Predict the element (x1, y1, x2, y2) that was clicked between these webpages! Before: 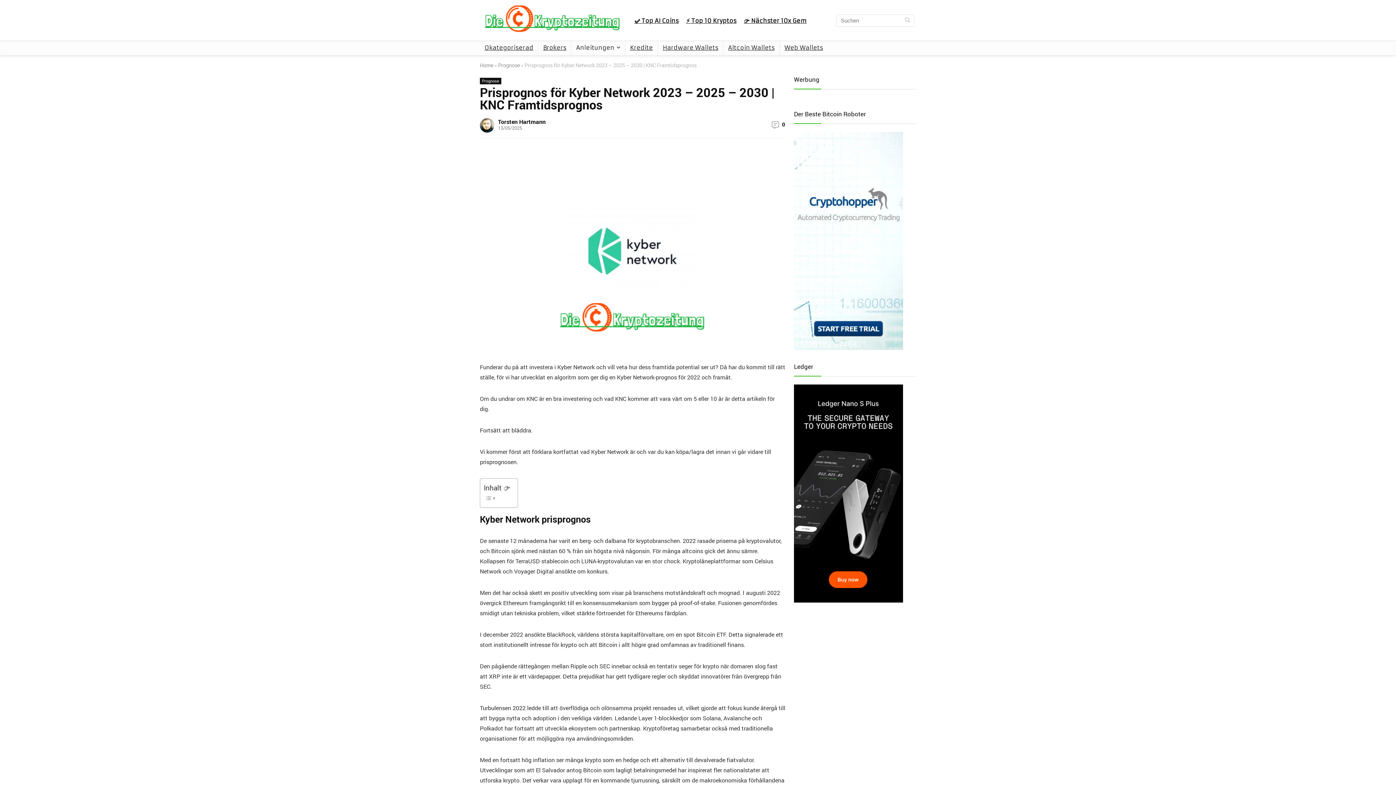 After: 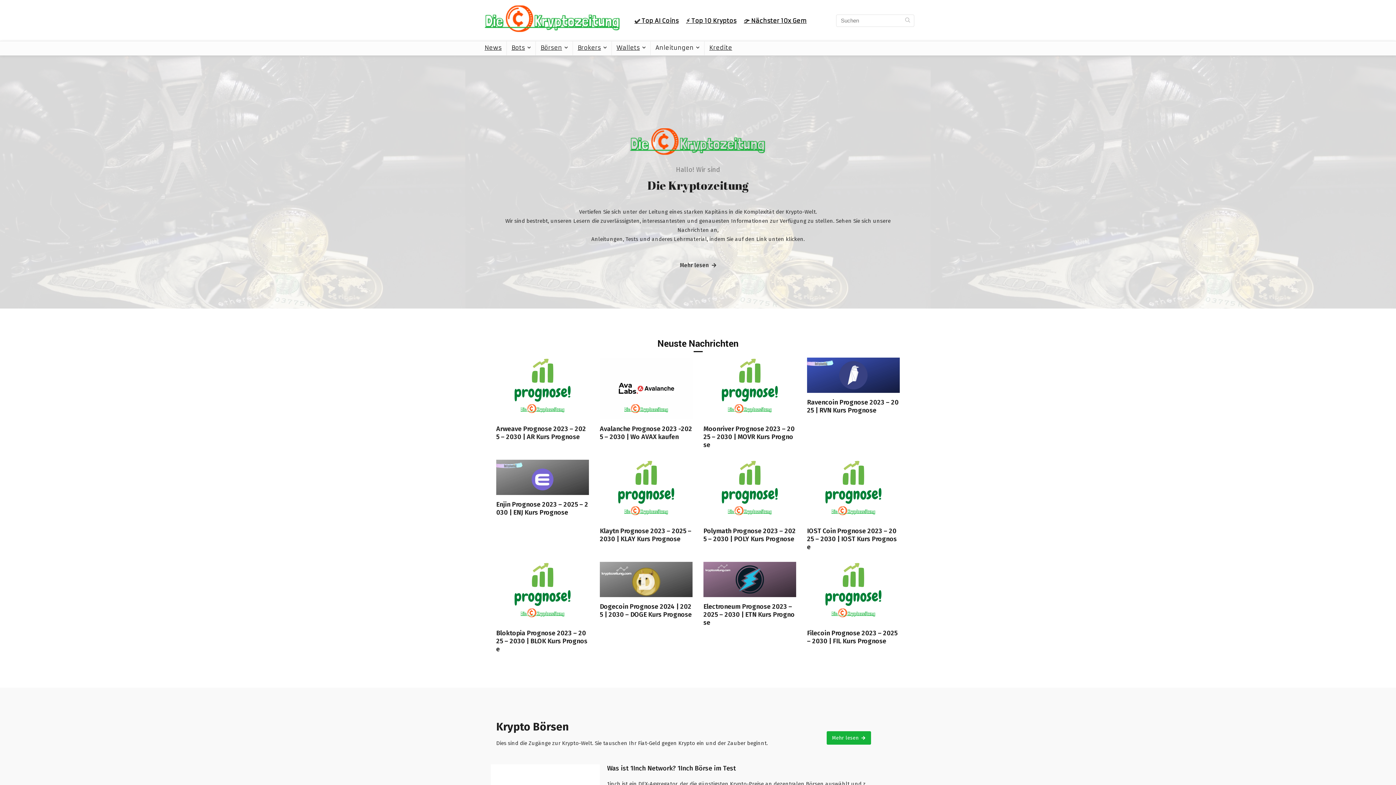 Action: bbox: (480, 1, 625, 9)